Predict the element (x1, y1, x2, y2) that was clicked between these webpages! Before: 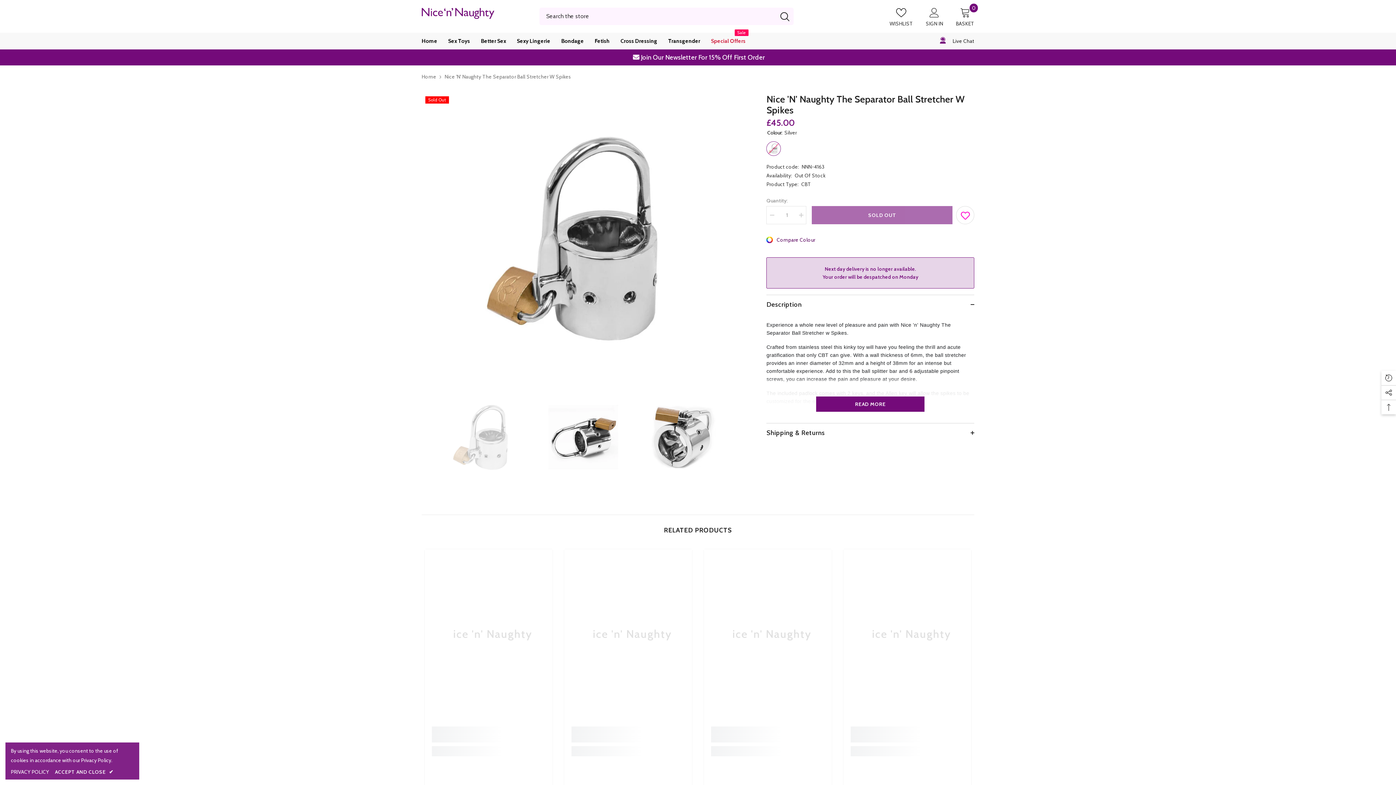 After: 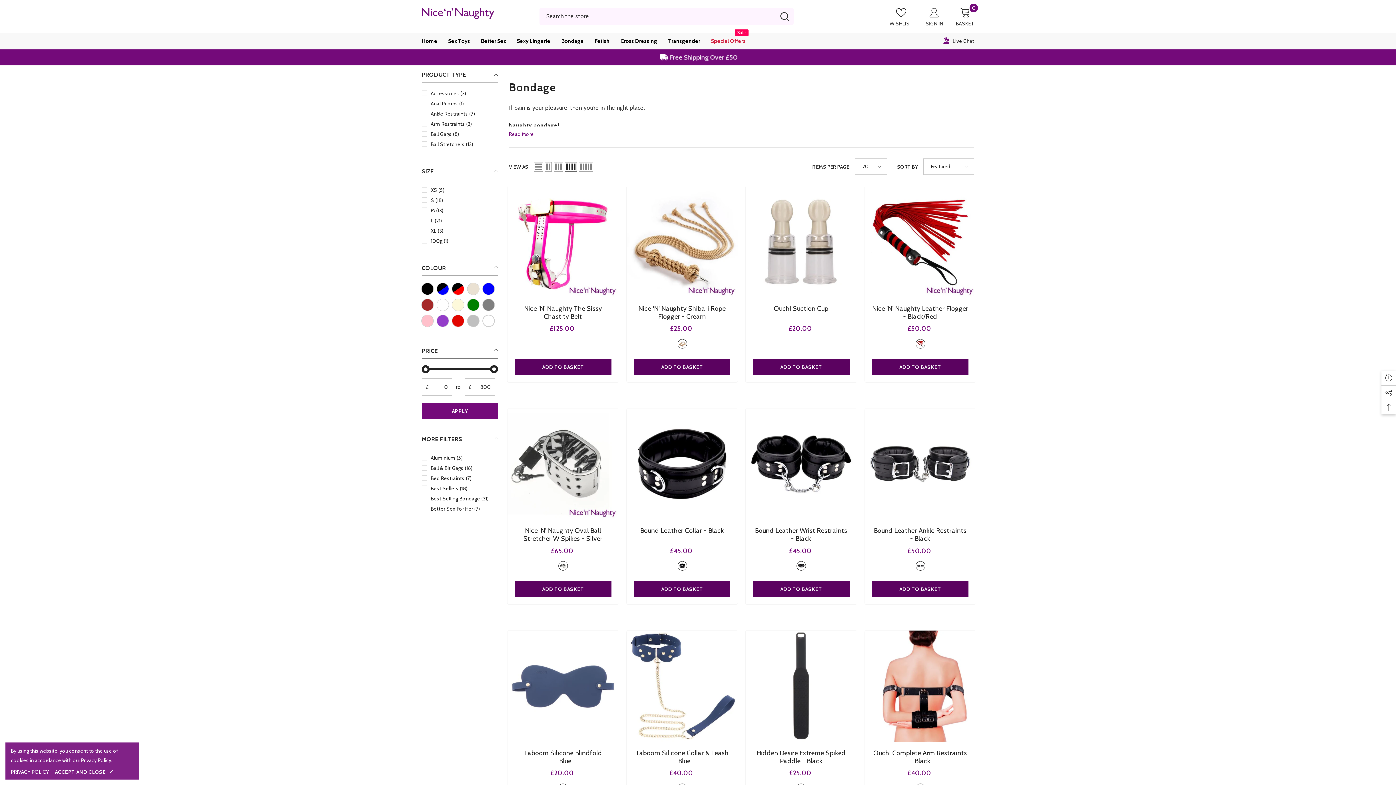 Action: bbox: (556, 32, 589, 49) label: Bondage